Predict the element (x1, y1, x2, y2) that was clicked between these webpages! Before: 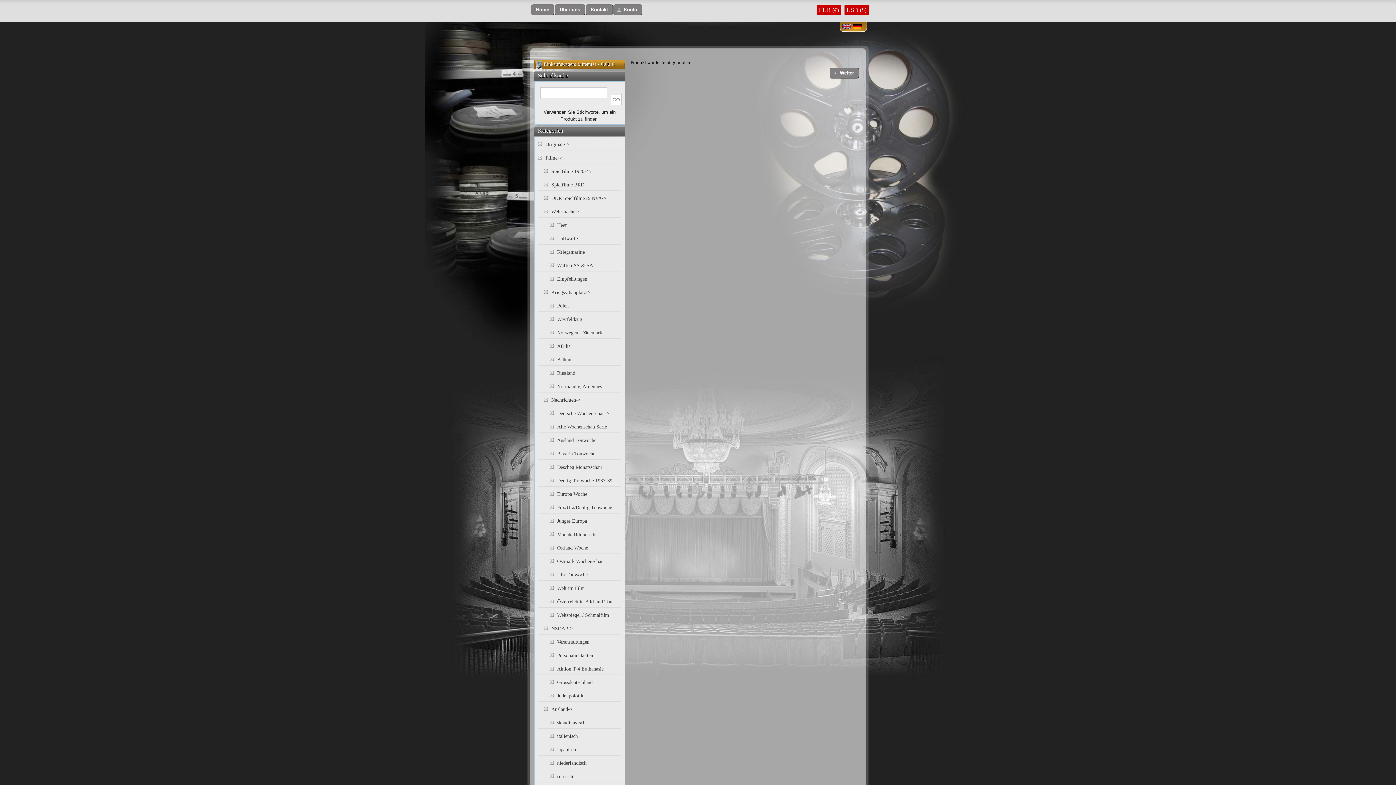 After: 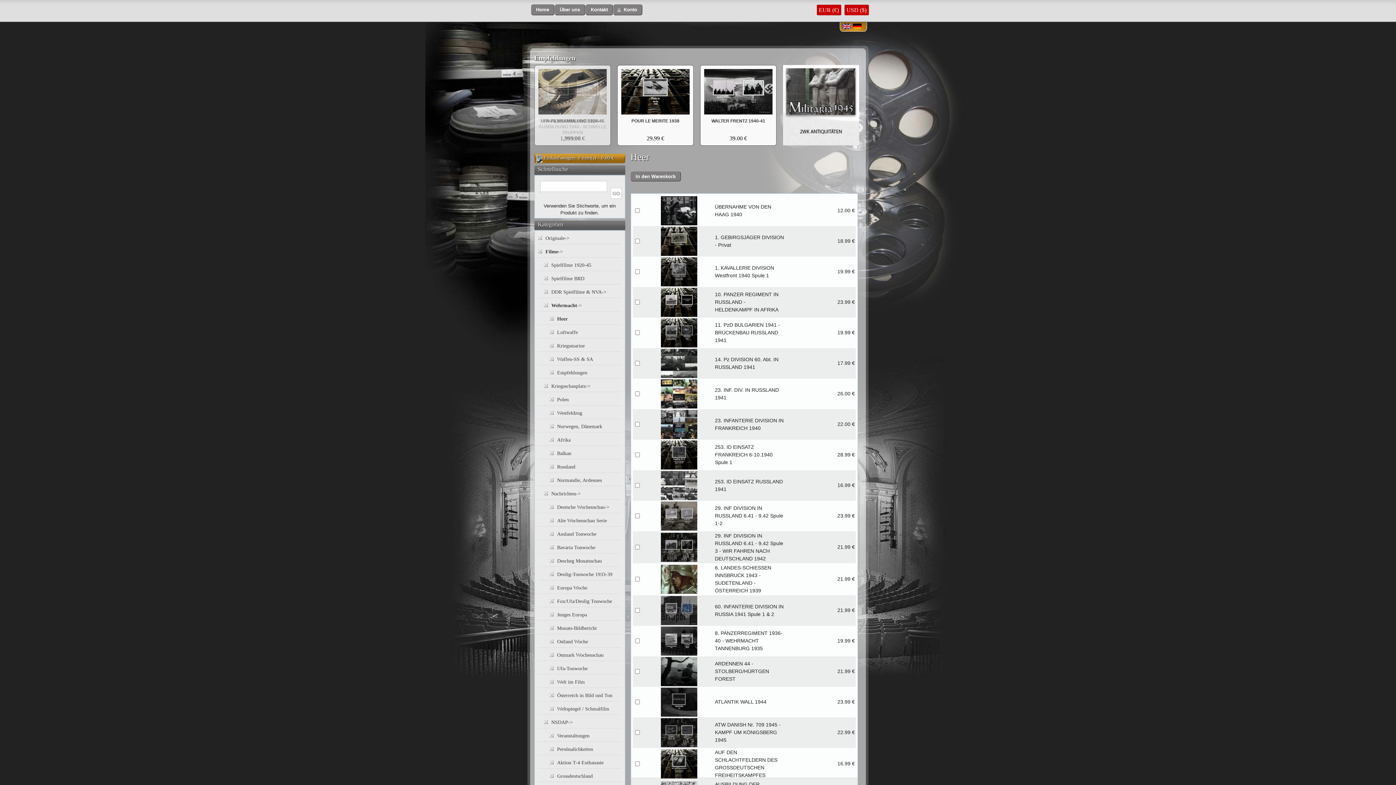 Action: bbox: (557, 222, 567, 228) label: Heer